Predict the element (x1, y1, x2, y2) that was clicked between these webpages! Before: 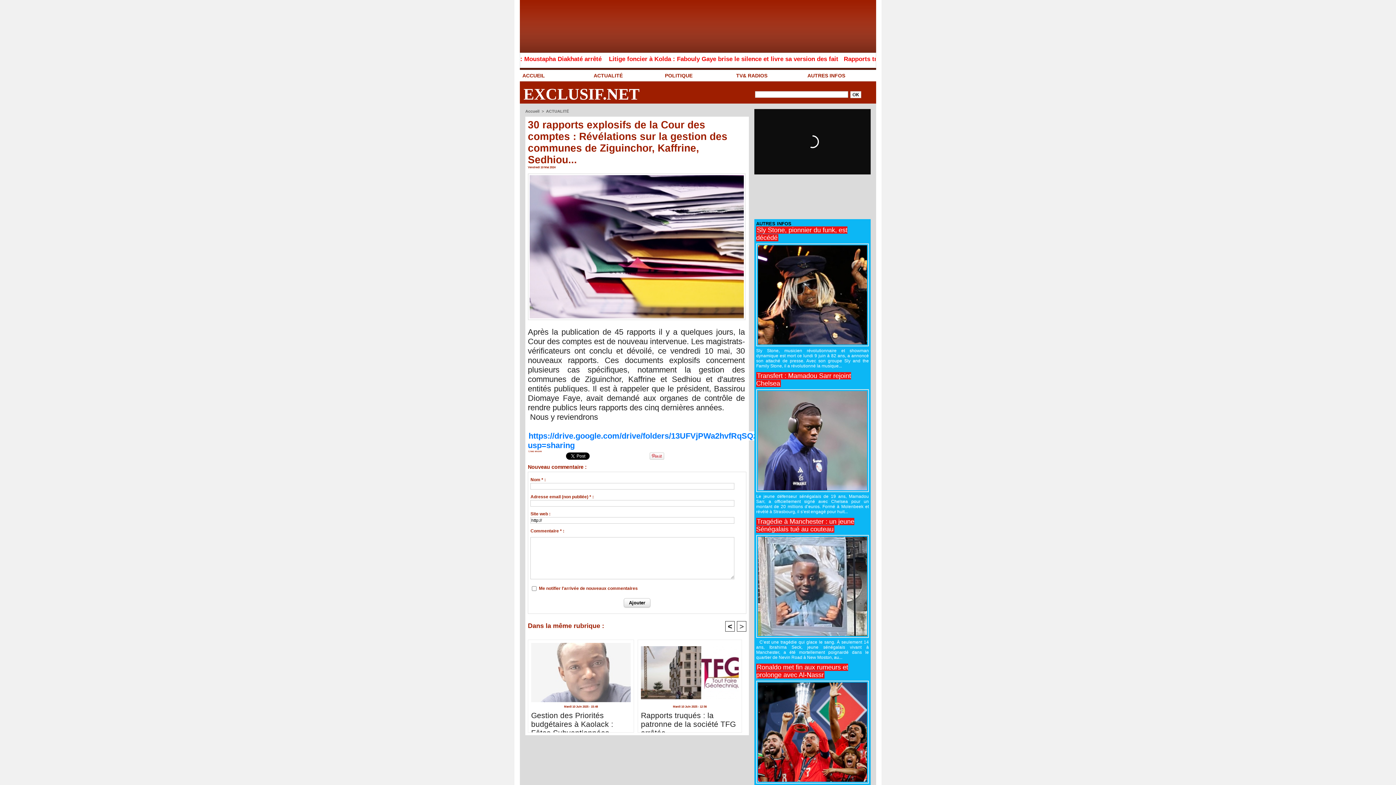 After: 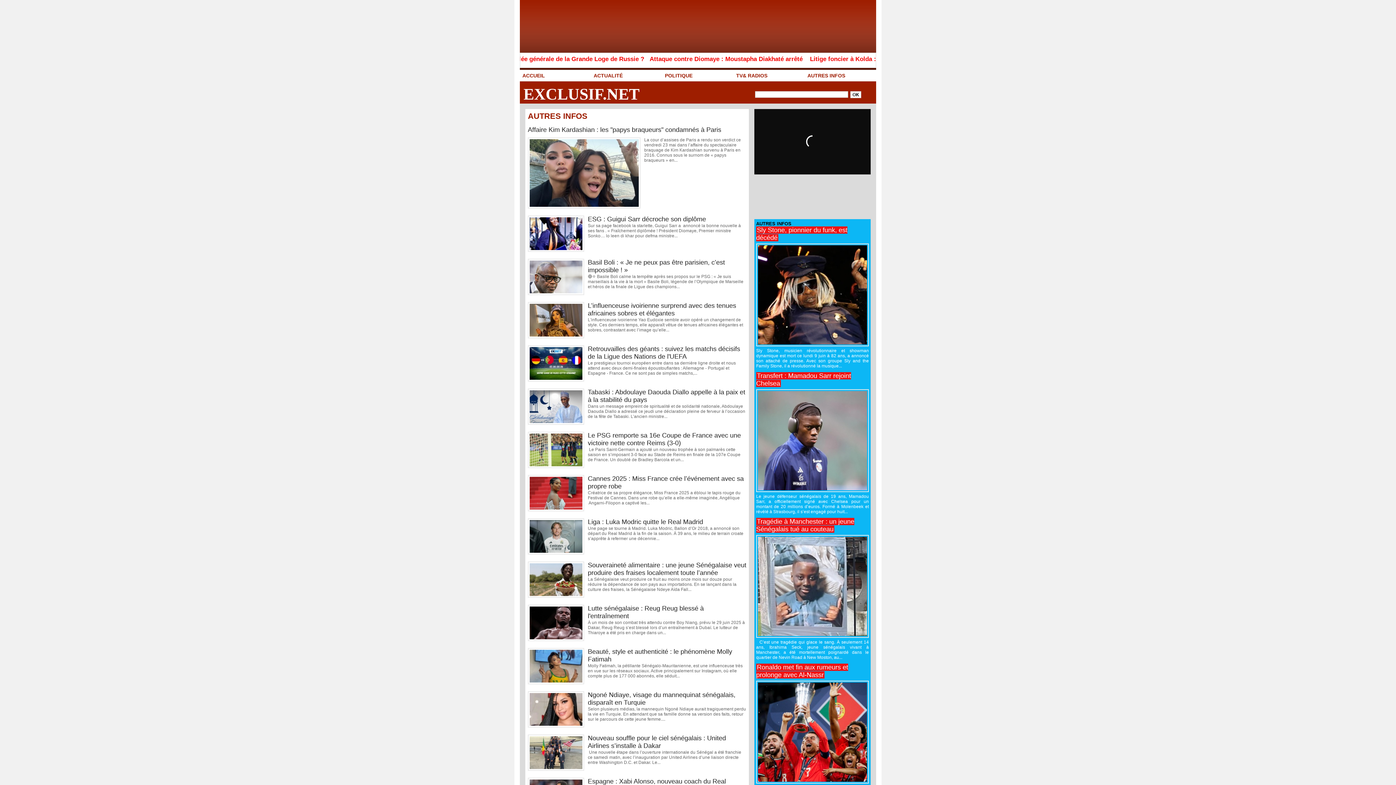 Action: label: AUTRES INFOS bbox: (805, 70, 876, 80)